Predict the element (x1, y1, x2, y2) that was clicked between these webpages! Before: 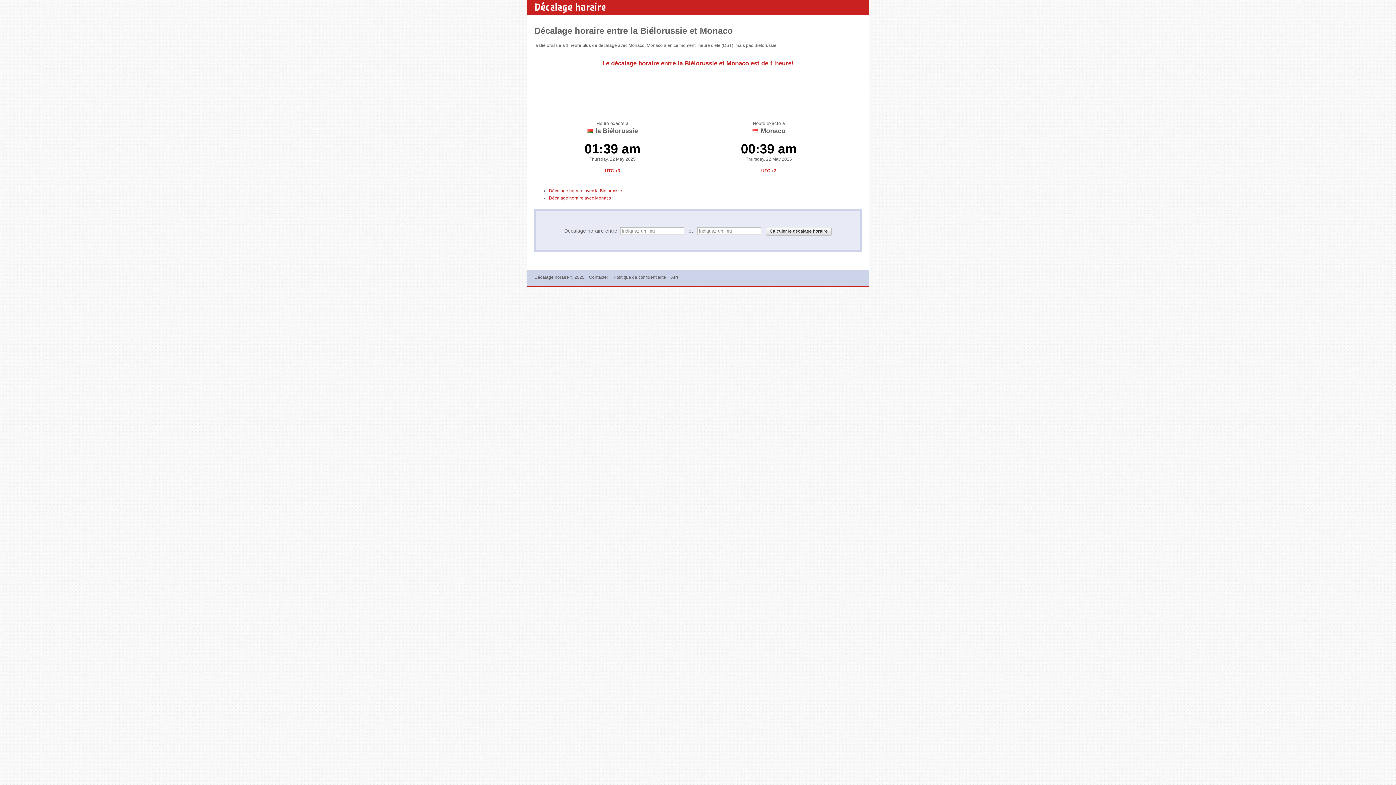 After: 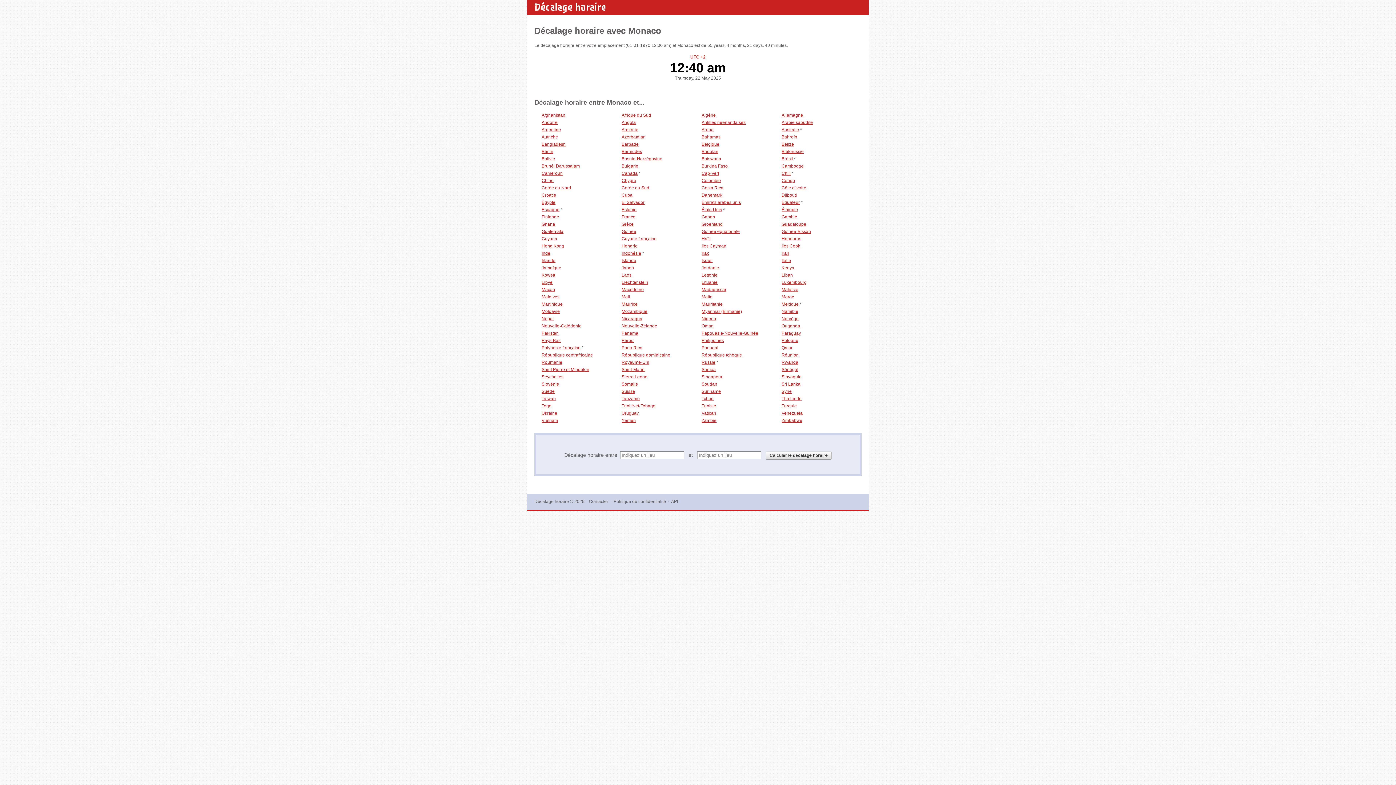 Action: label: Décalage horaire avec Monaco bbox: (549, 195, 611, 200)